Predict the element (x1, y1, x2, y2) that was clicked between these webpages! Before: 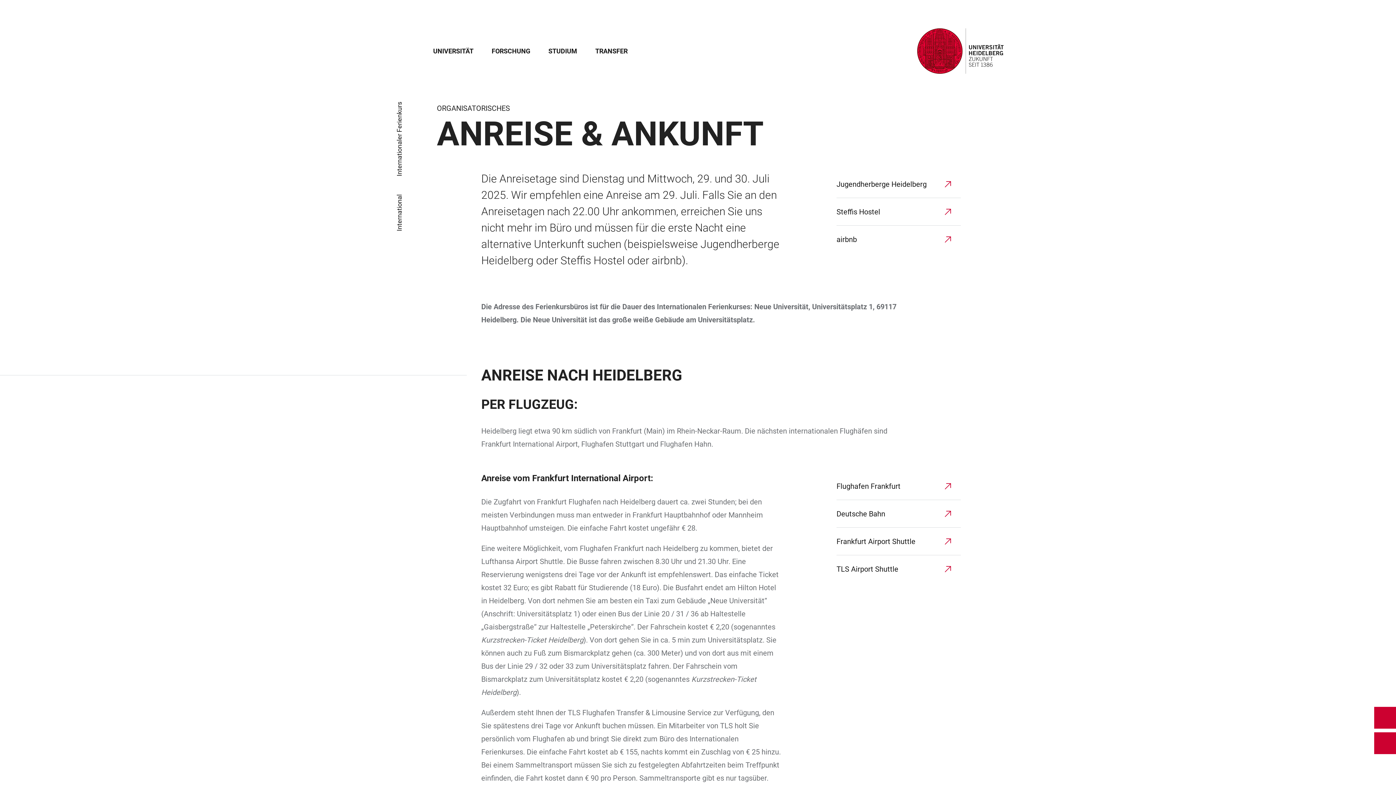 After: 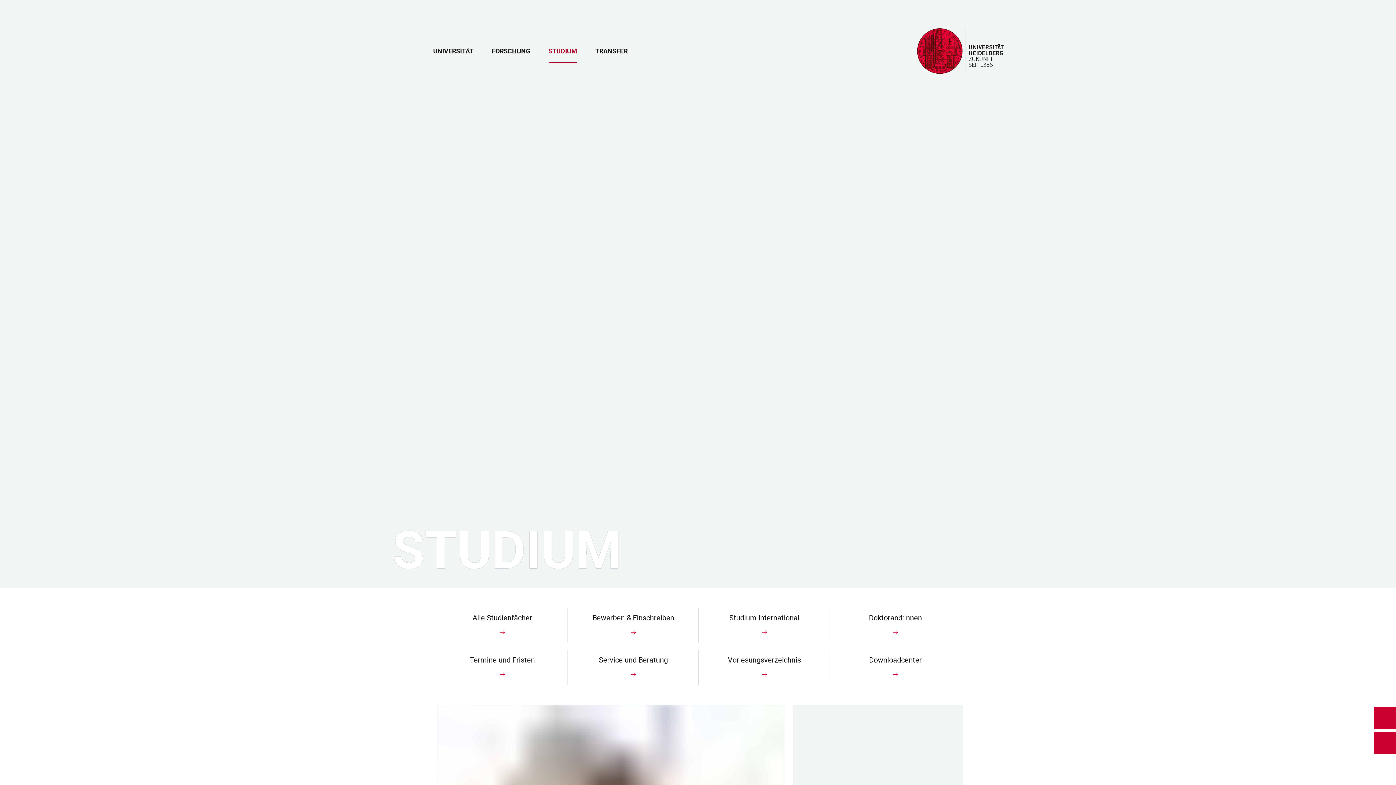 Action: label: STUDIUM bbox: (548, 47, 577, 62)